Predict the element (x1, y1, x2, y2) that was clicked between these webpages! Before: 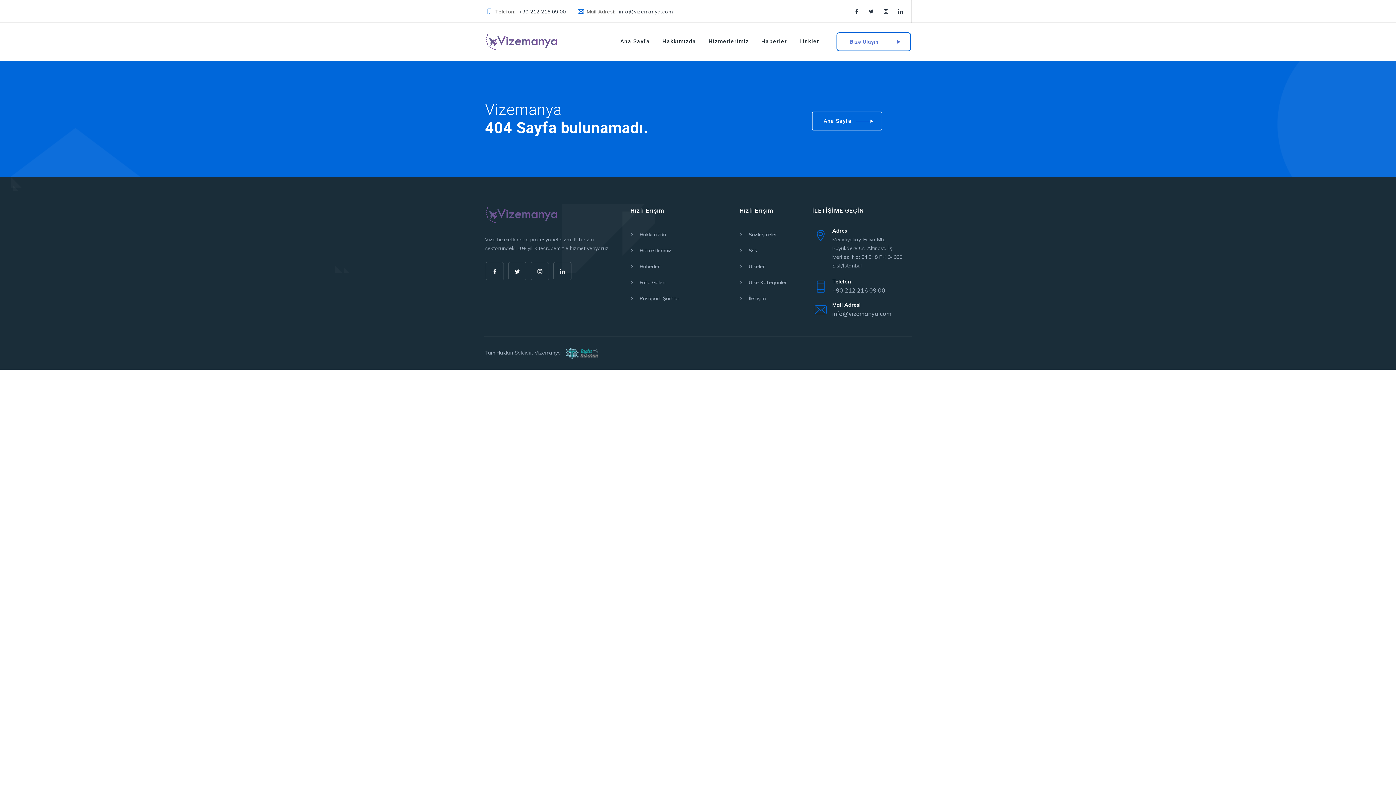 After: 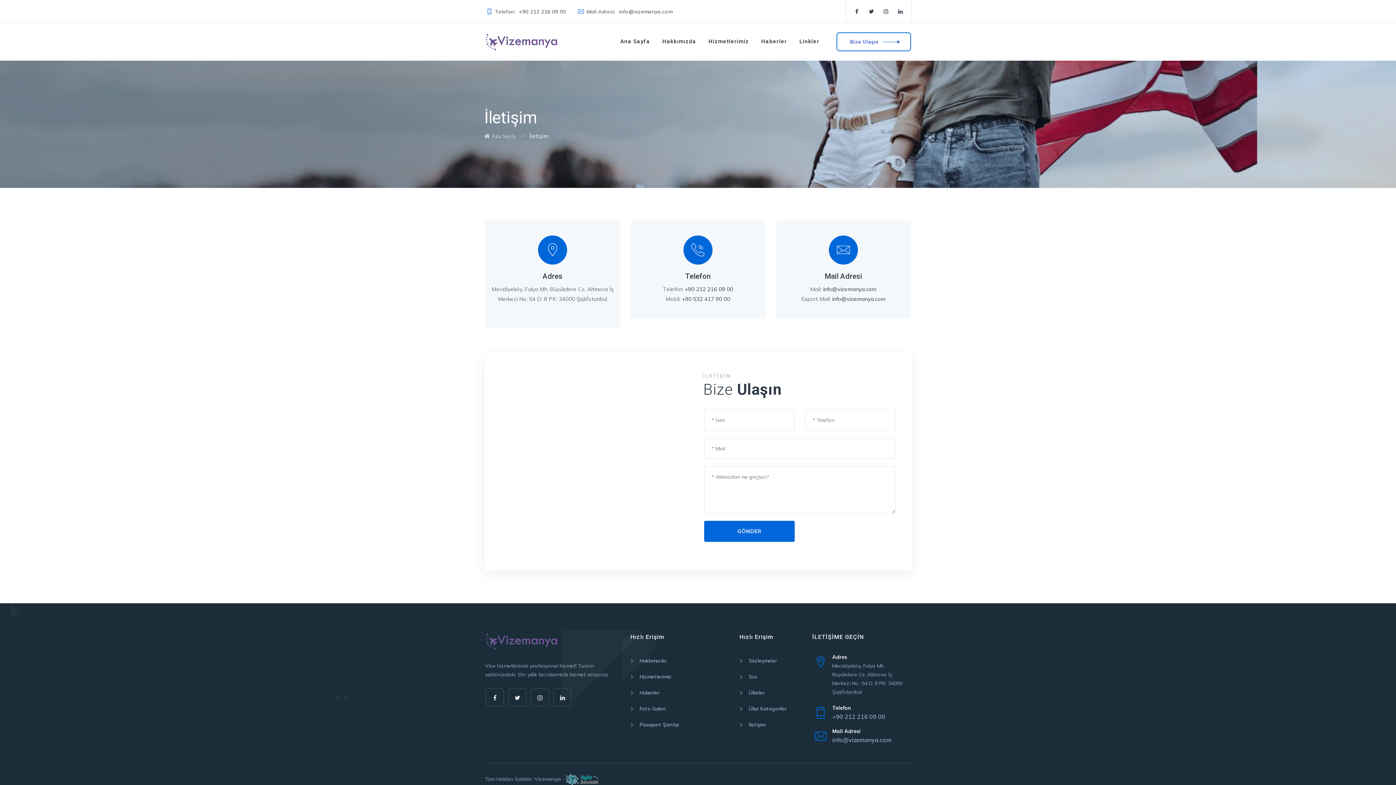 Action: label: İletişim bbox: (739, 290, 802, 306)